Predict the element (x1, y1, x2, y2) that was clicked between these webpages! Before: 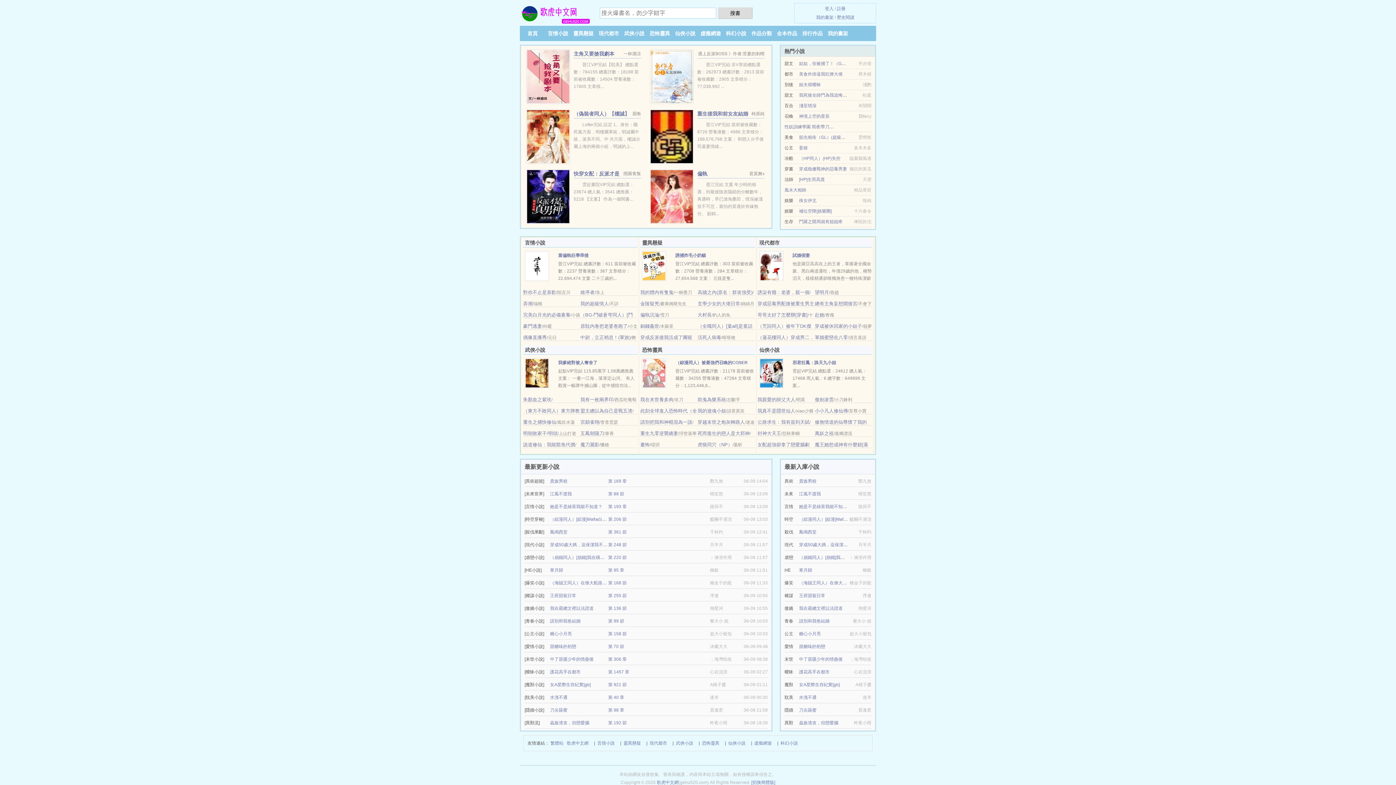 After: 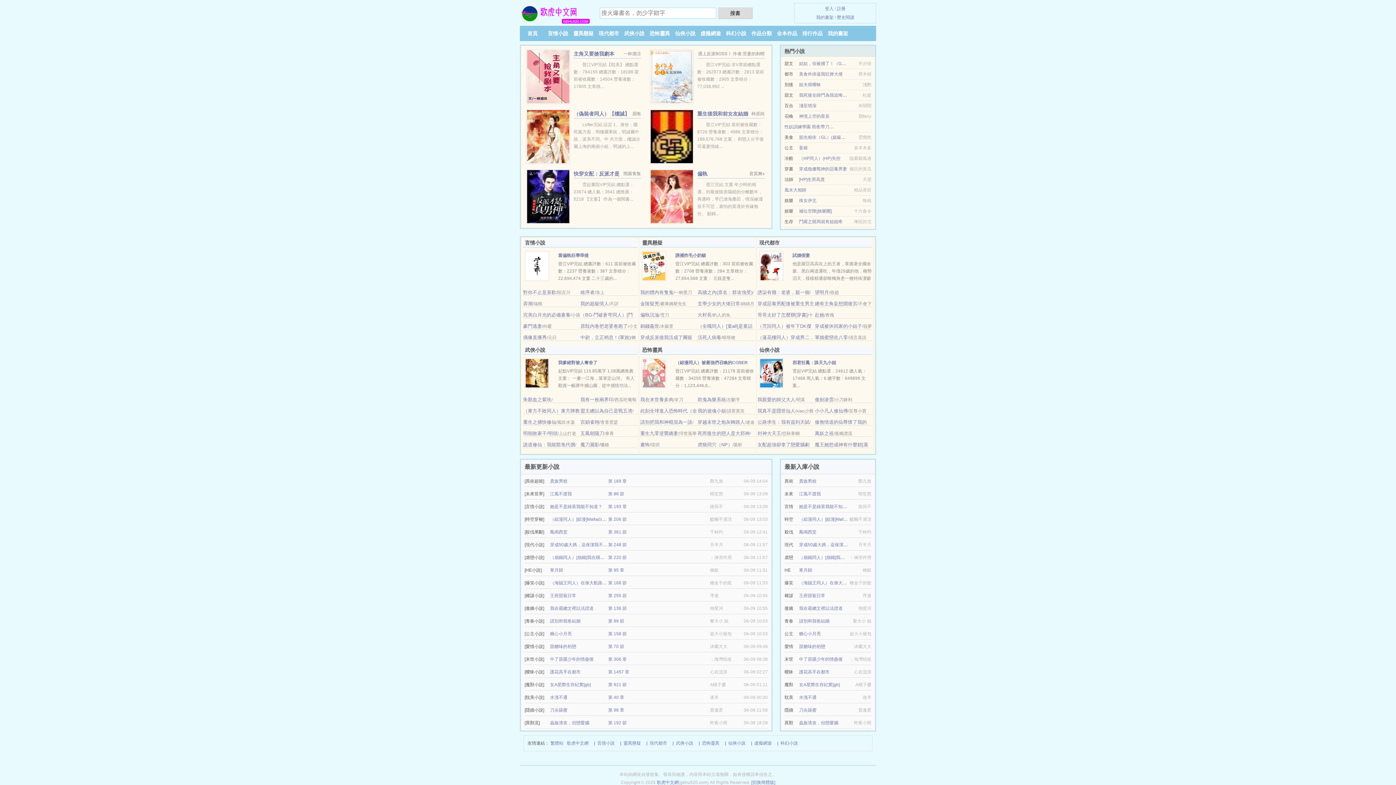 Action: bbox: (815, 289, 829, 295) label: 望明月